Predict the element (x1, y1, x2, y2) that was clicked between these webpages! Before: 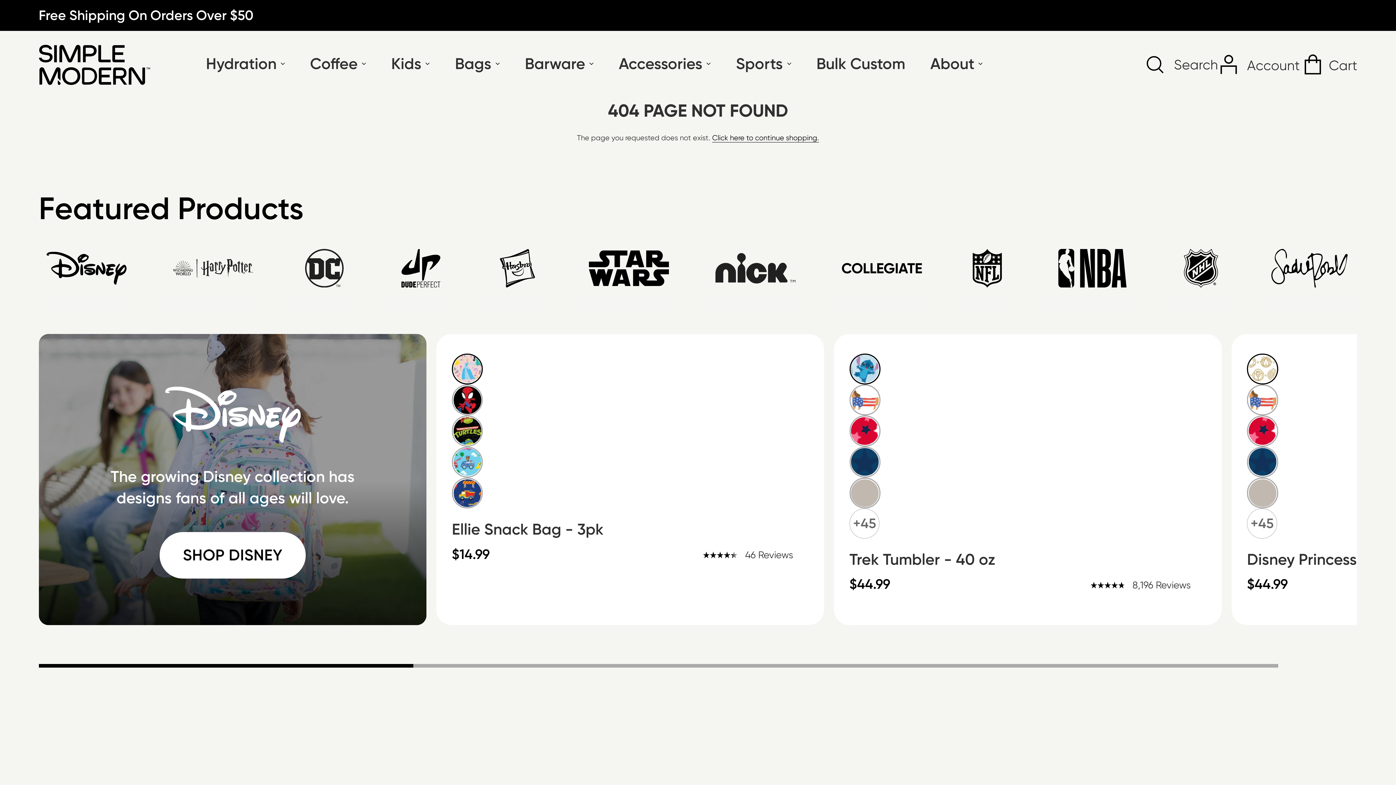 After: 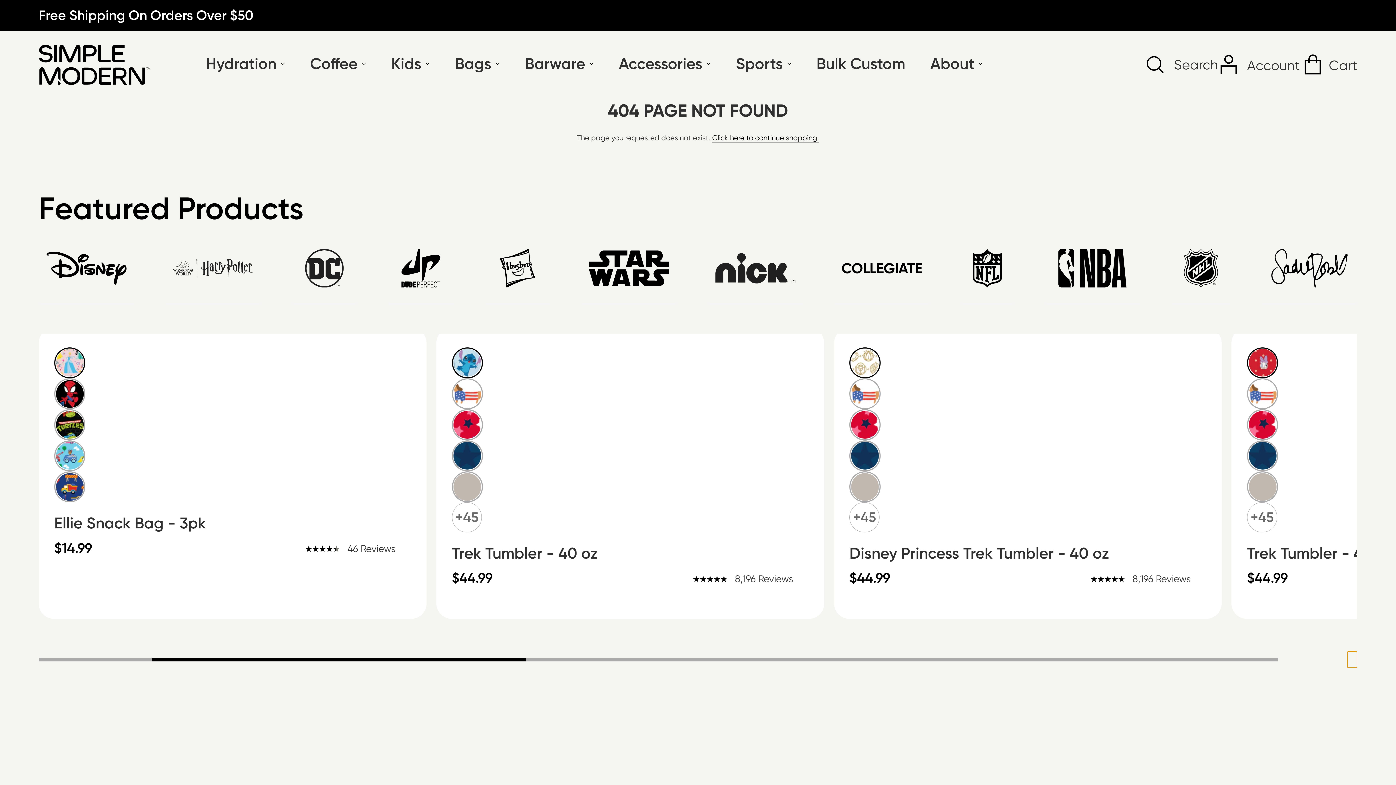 Action: bbox: (1347, 658, 1357, 674) label: Next slide